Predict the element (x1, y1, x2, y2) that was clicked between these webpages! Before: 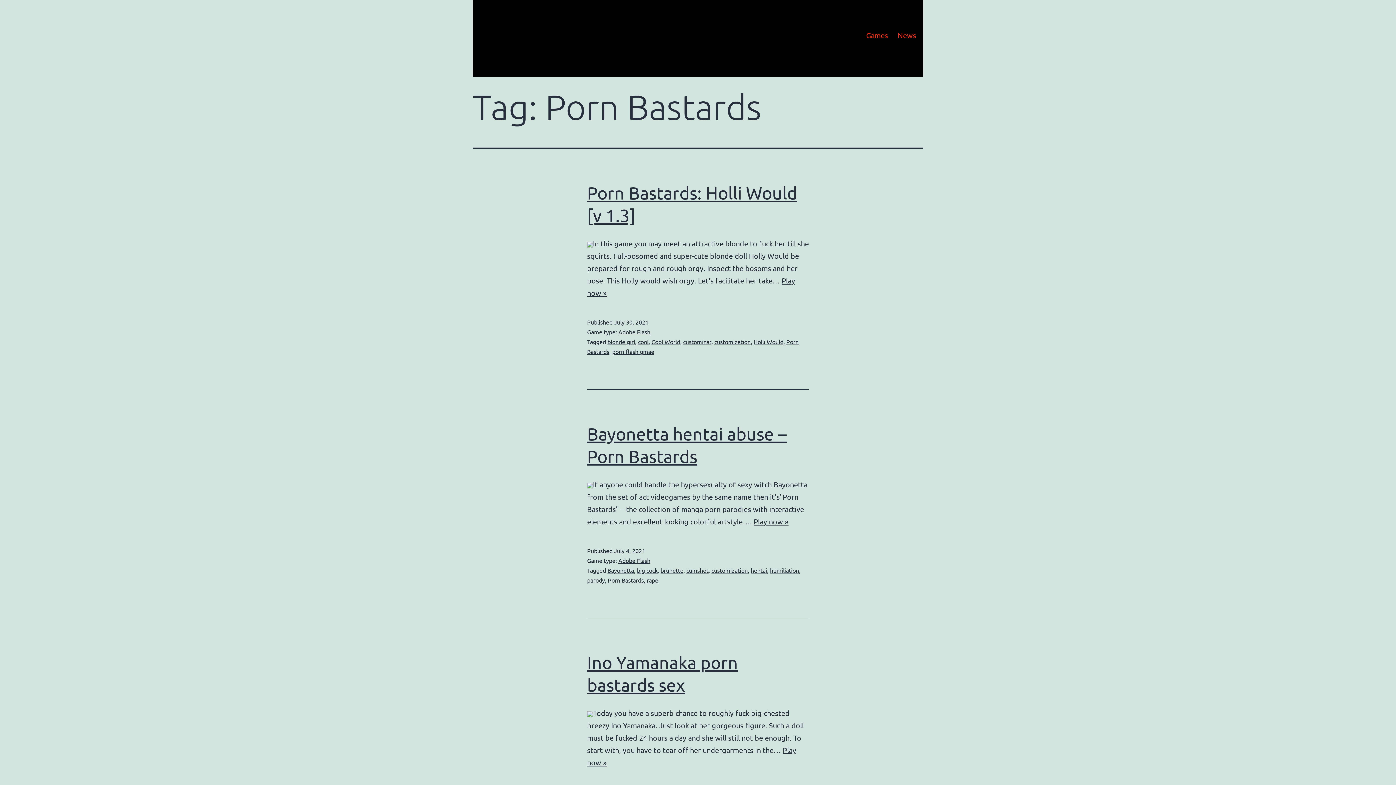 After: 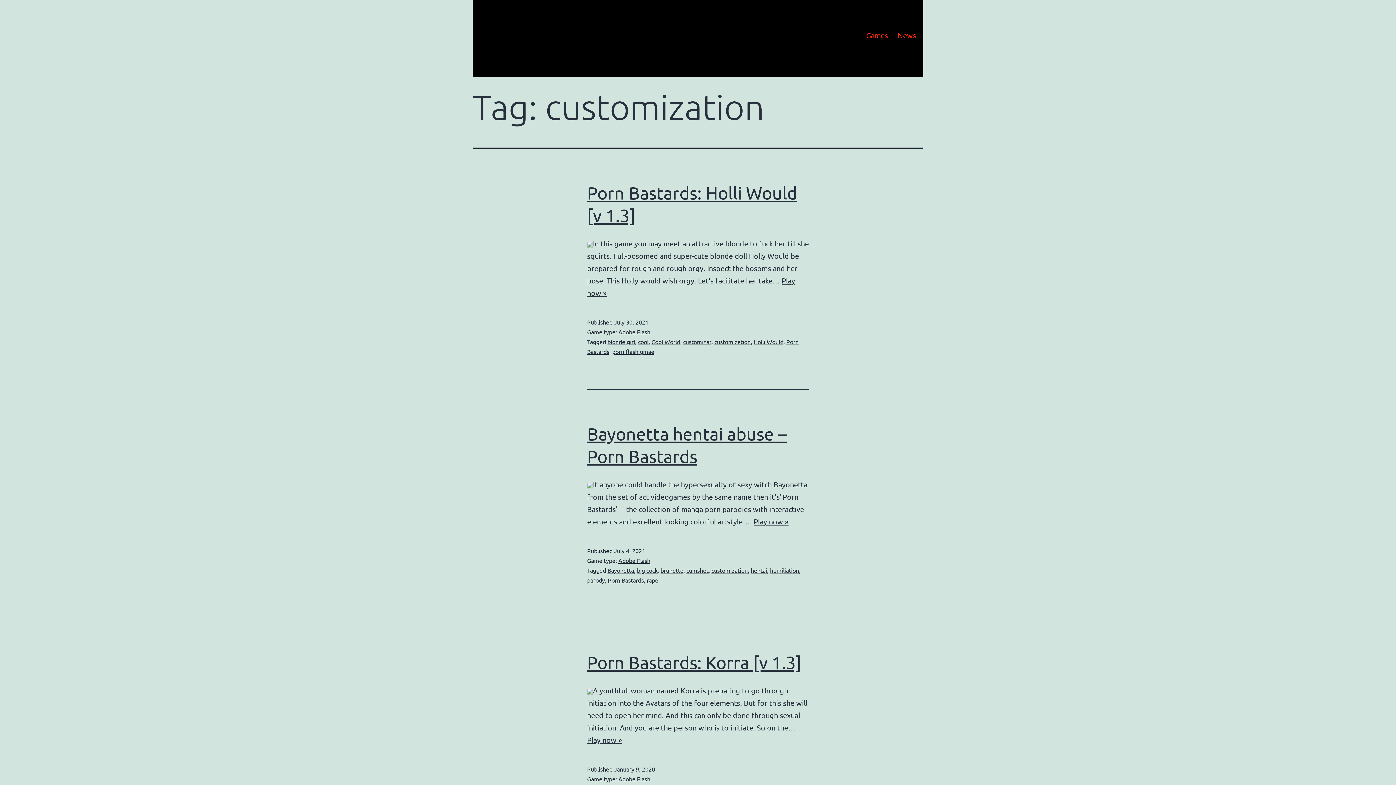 Action: label: customization bbox: (714, 338, 750, 345)